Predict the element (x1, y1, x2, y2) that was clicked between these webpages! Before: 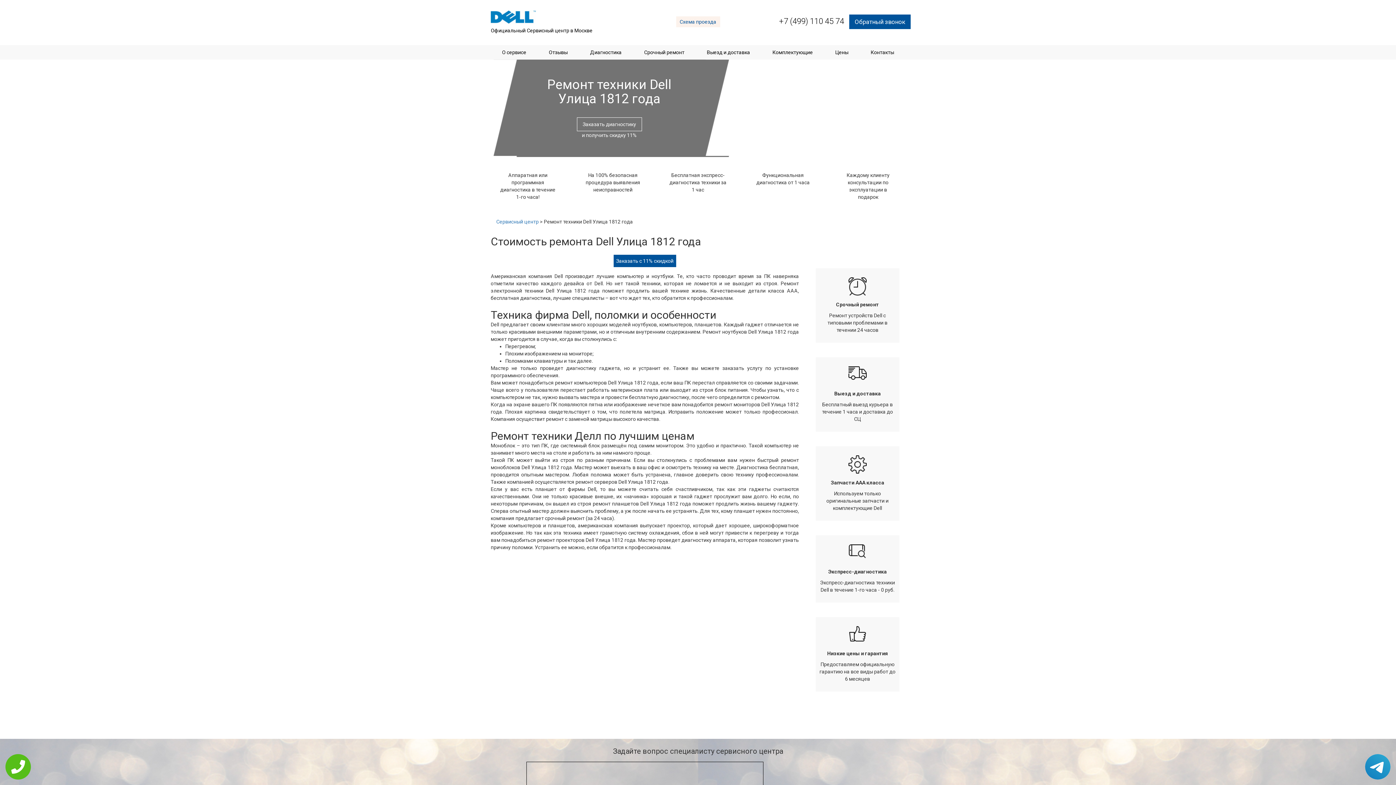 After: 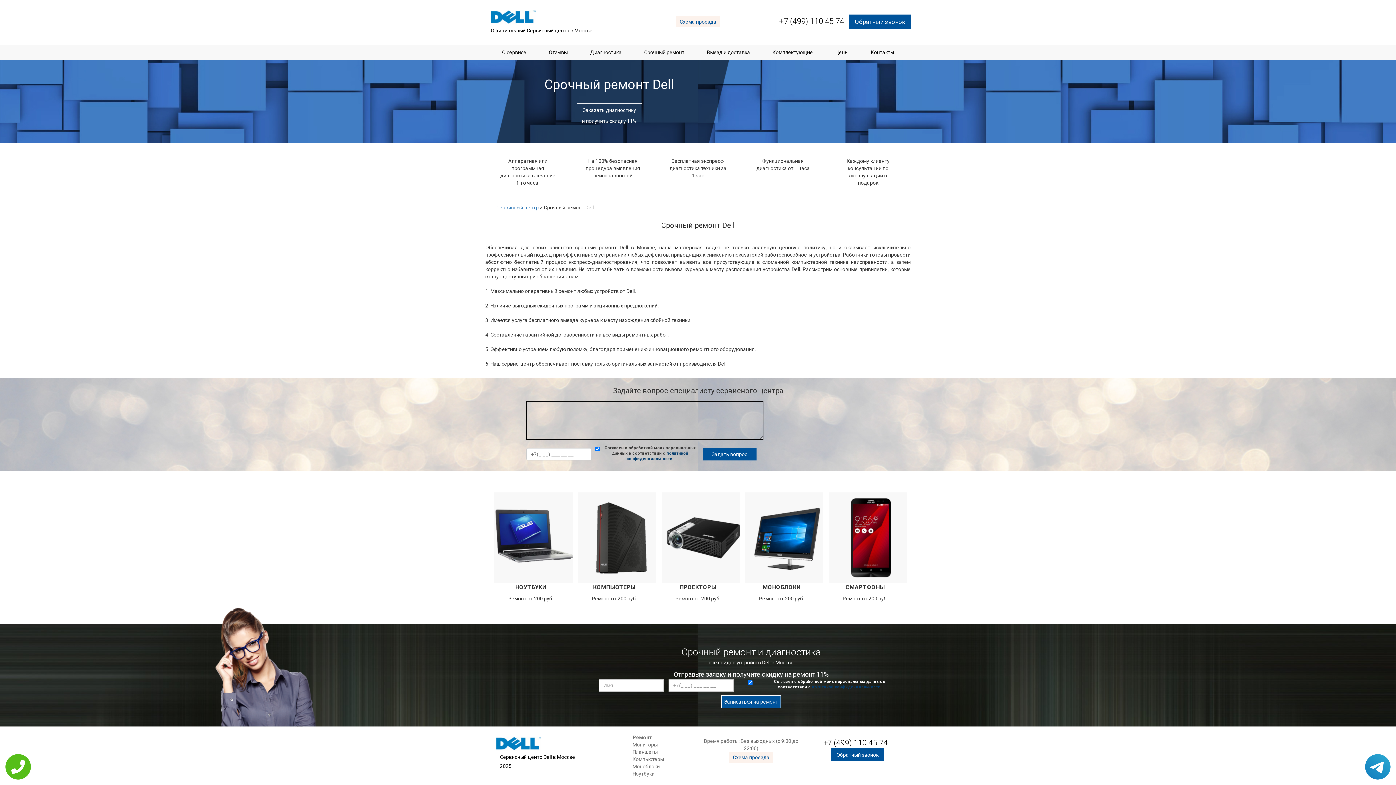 Action: bbox: (640, 45, 688, 59) label: Срочный ремонт